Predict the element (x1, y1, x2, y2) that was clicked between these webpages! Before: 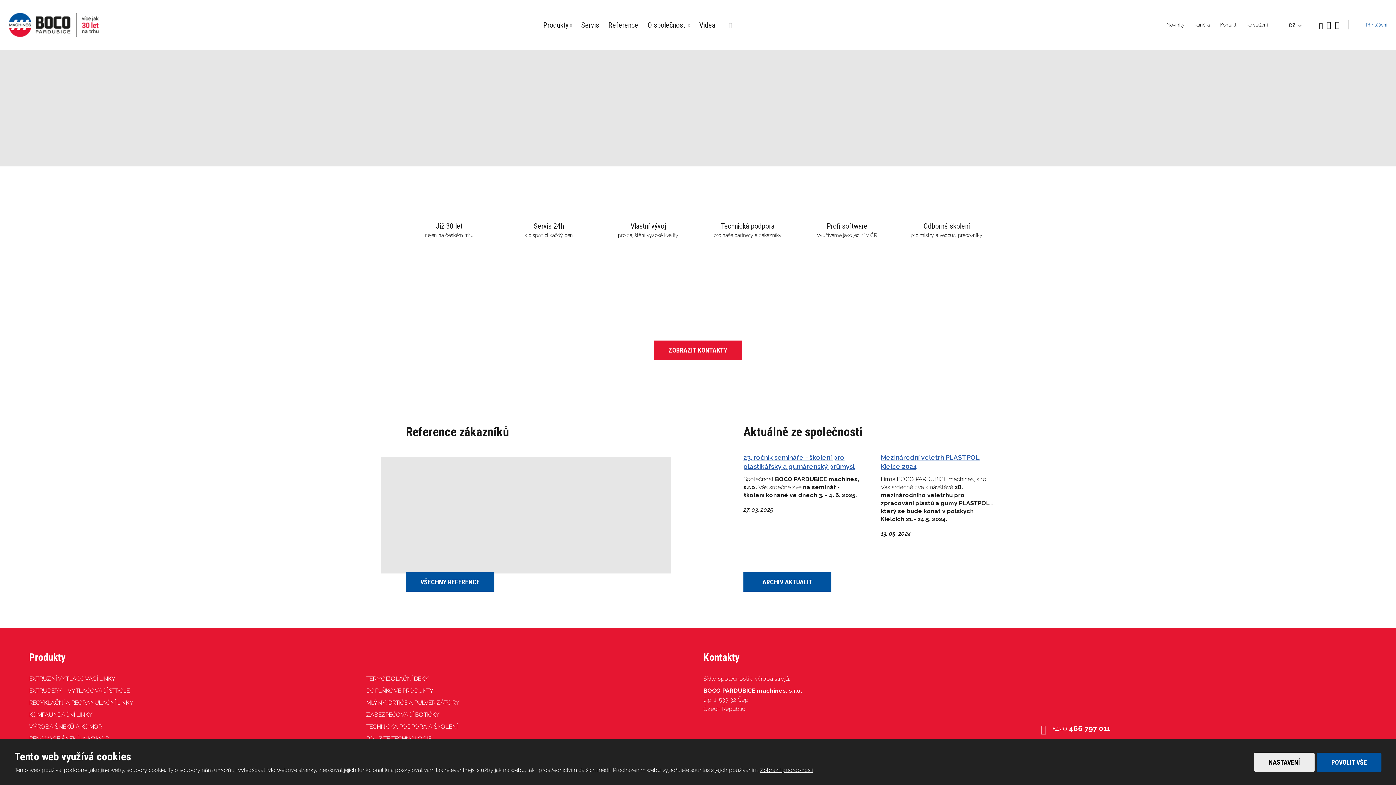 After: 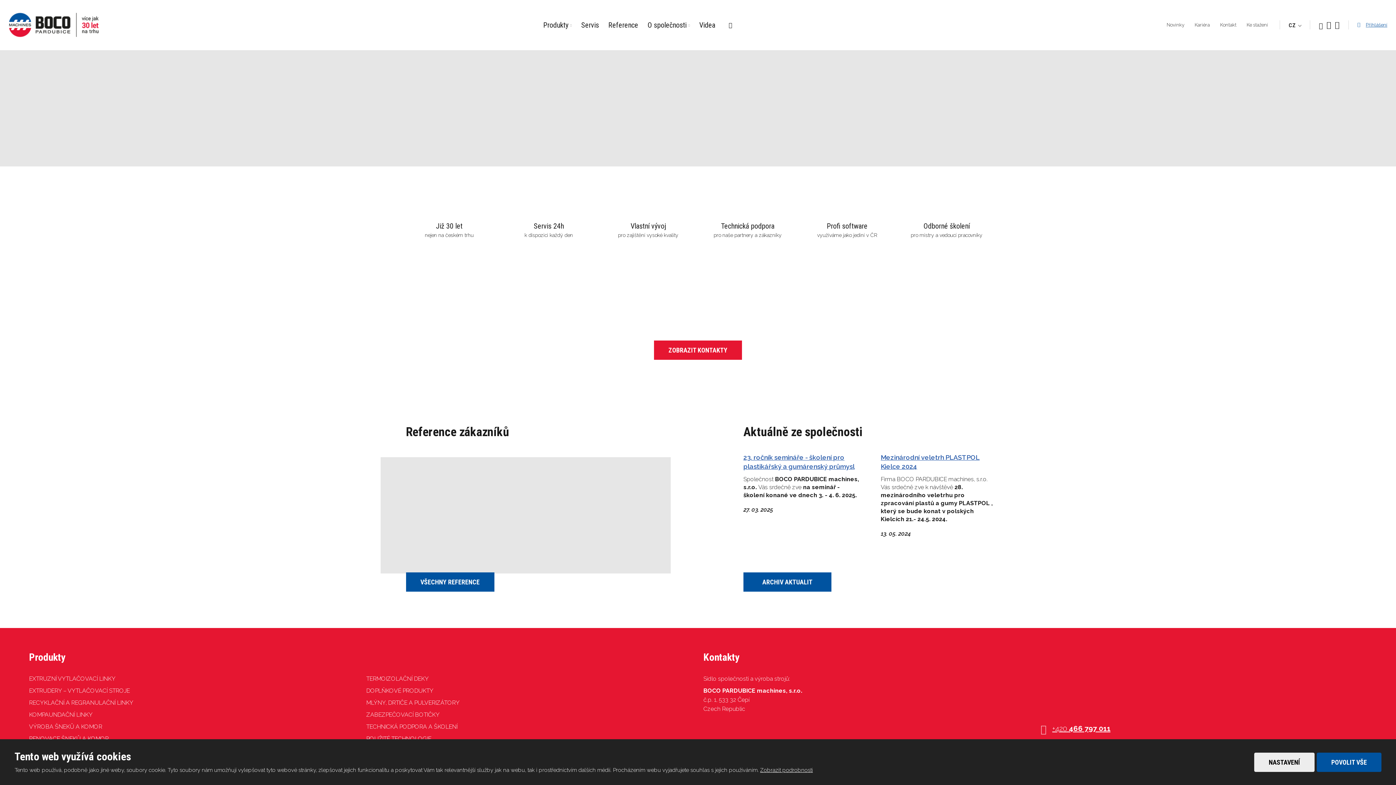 Action: bbox: (1052, 724, 1110, 733) label: +420 466 797 011